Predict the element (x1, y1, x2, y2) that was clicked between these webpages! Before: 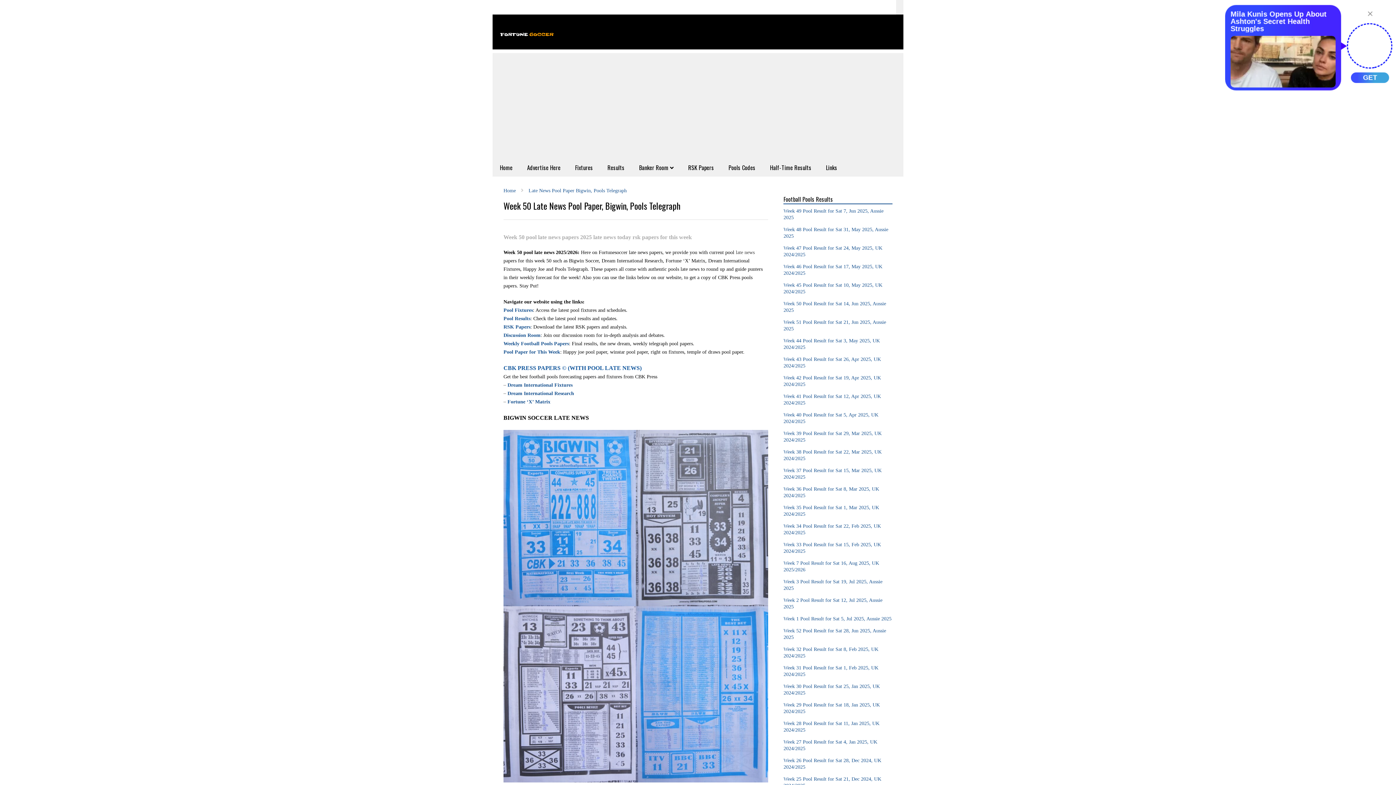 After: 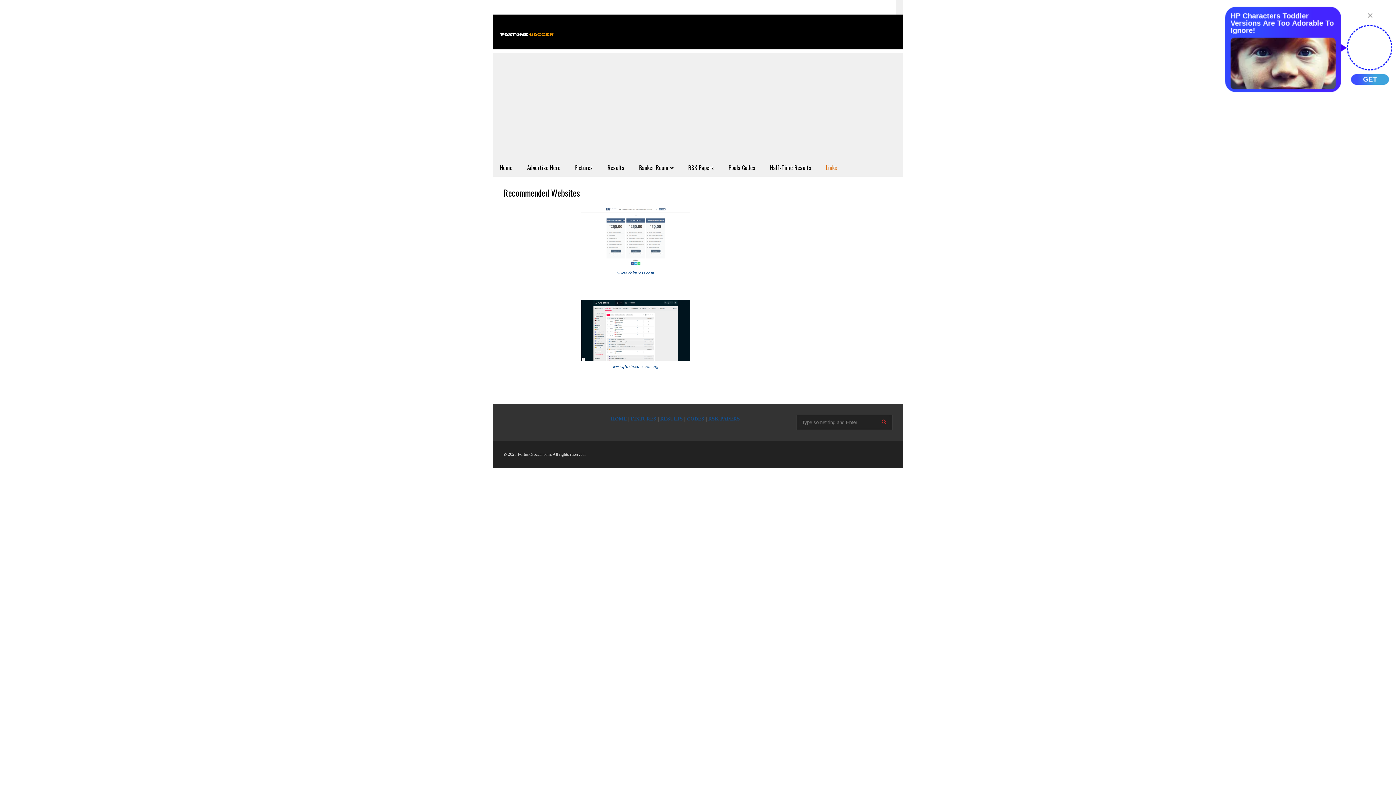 Action: label: Links bbox: (818, 158, 844, 176)